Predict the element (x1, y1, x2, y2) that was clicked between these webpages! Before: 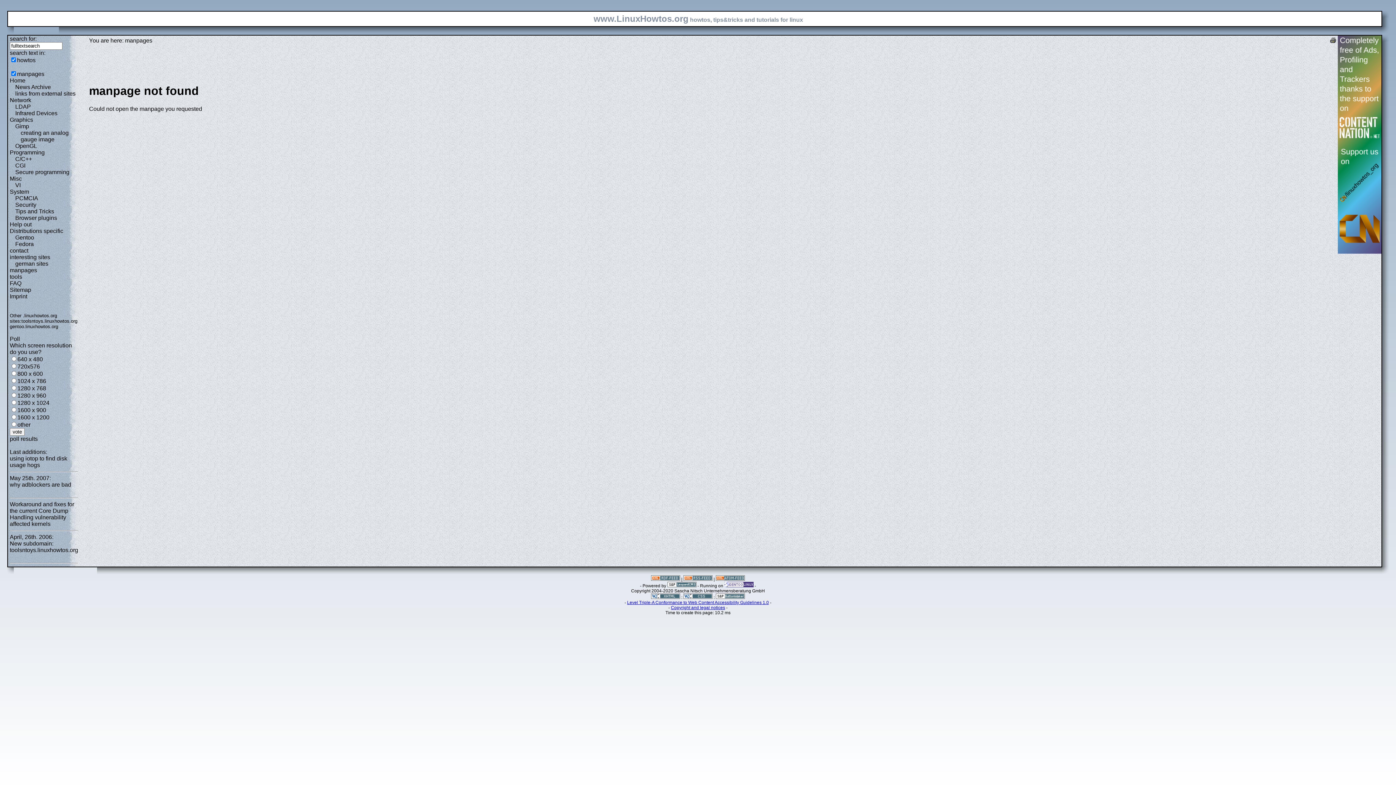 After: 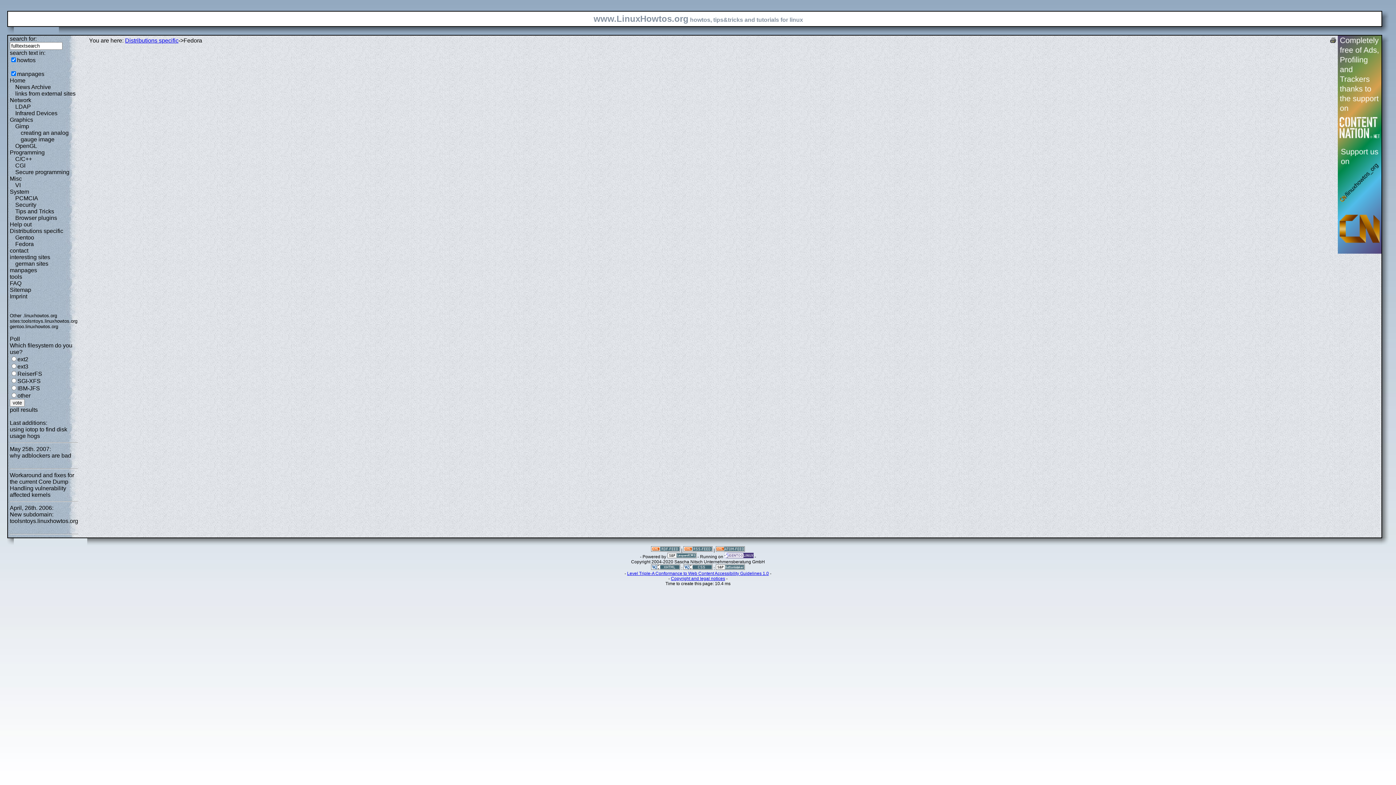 Action: label: Fedora bbox: (15, 241, 33, 247)